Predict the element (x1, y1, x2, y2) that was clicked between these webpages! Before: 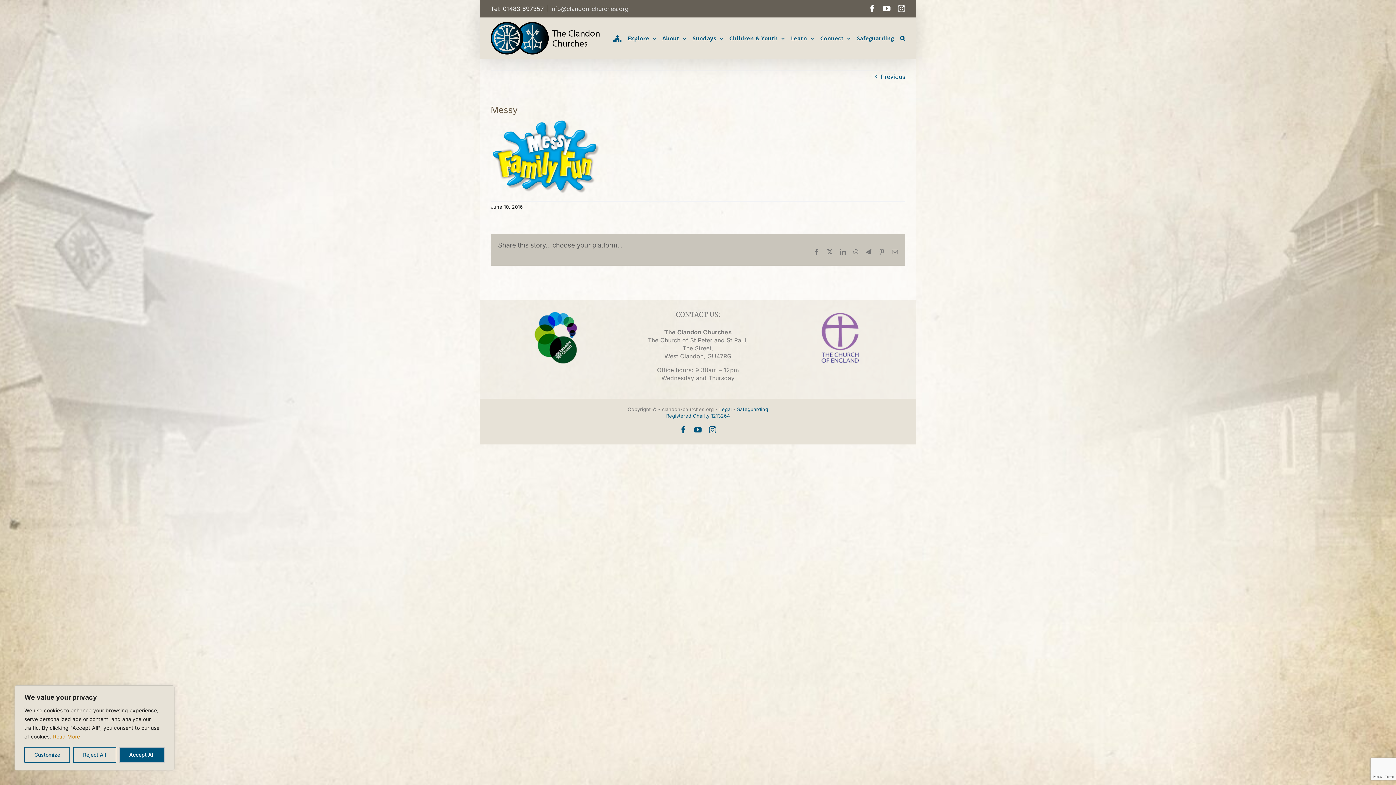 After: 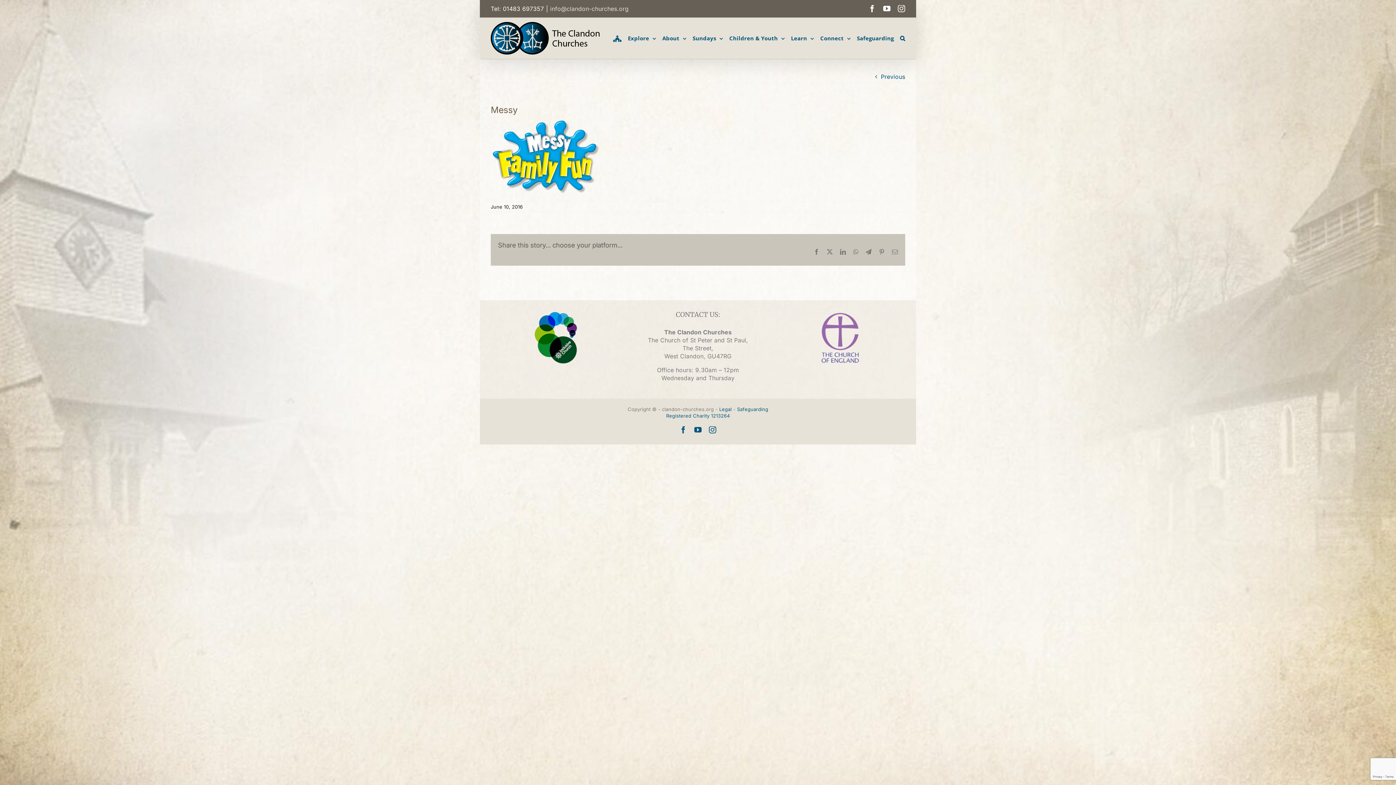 Action: label: Accept All bbox: (119, 747, 164, 763)